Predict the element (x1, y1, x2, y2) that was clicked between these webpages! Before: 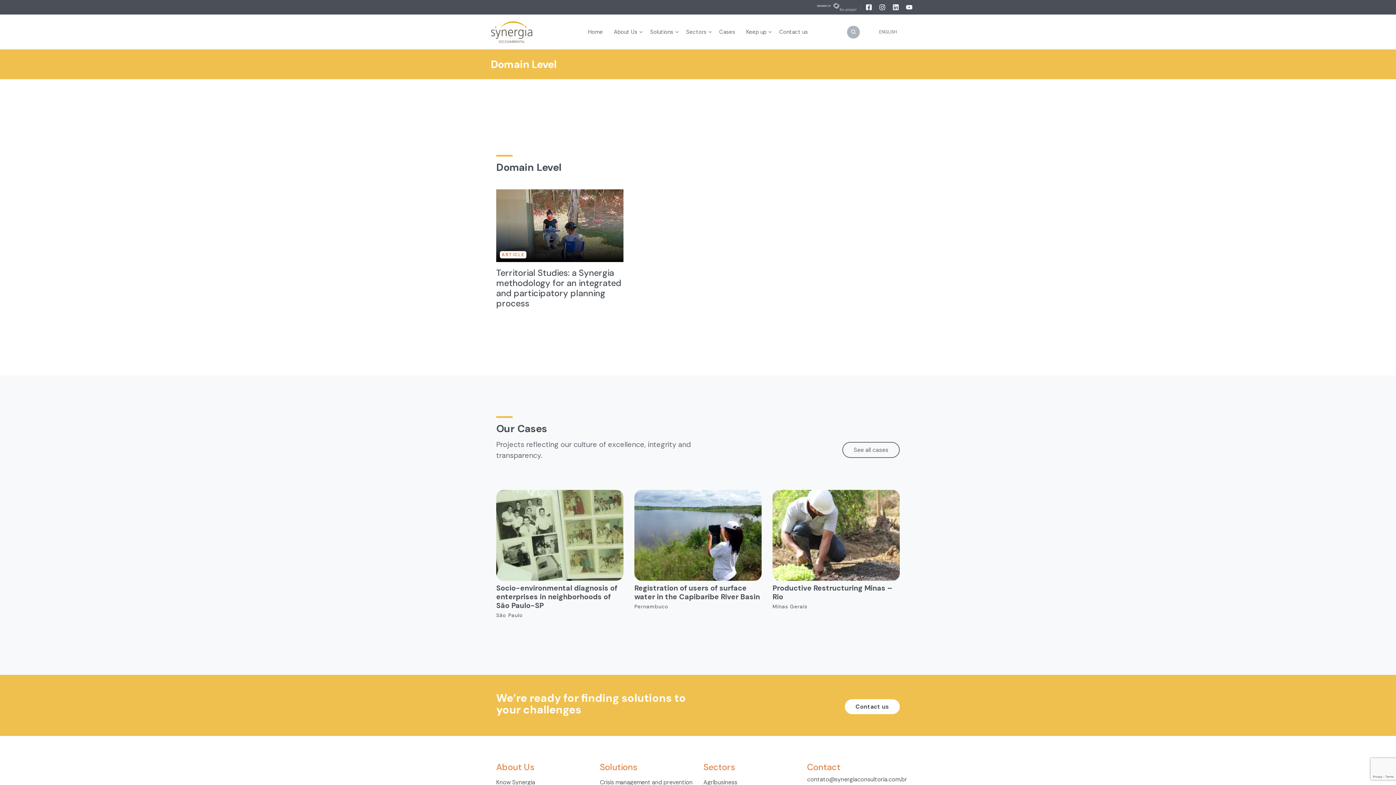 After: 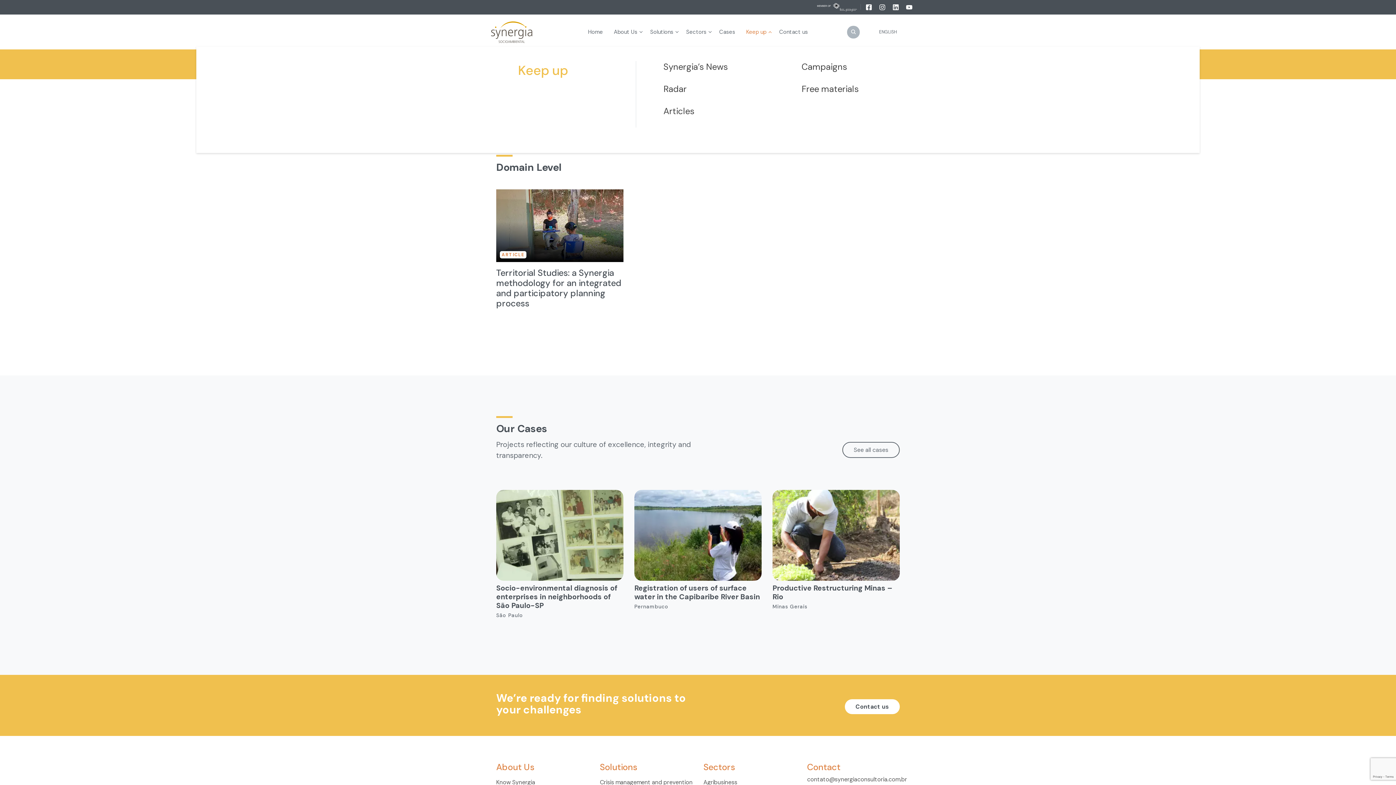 Action: label: Keep up bbox: (740, 17, 774, 46)